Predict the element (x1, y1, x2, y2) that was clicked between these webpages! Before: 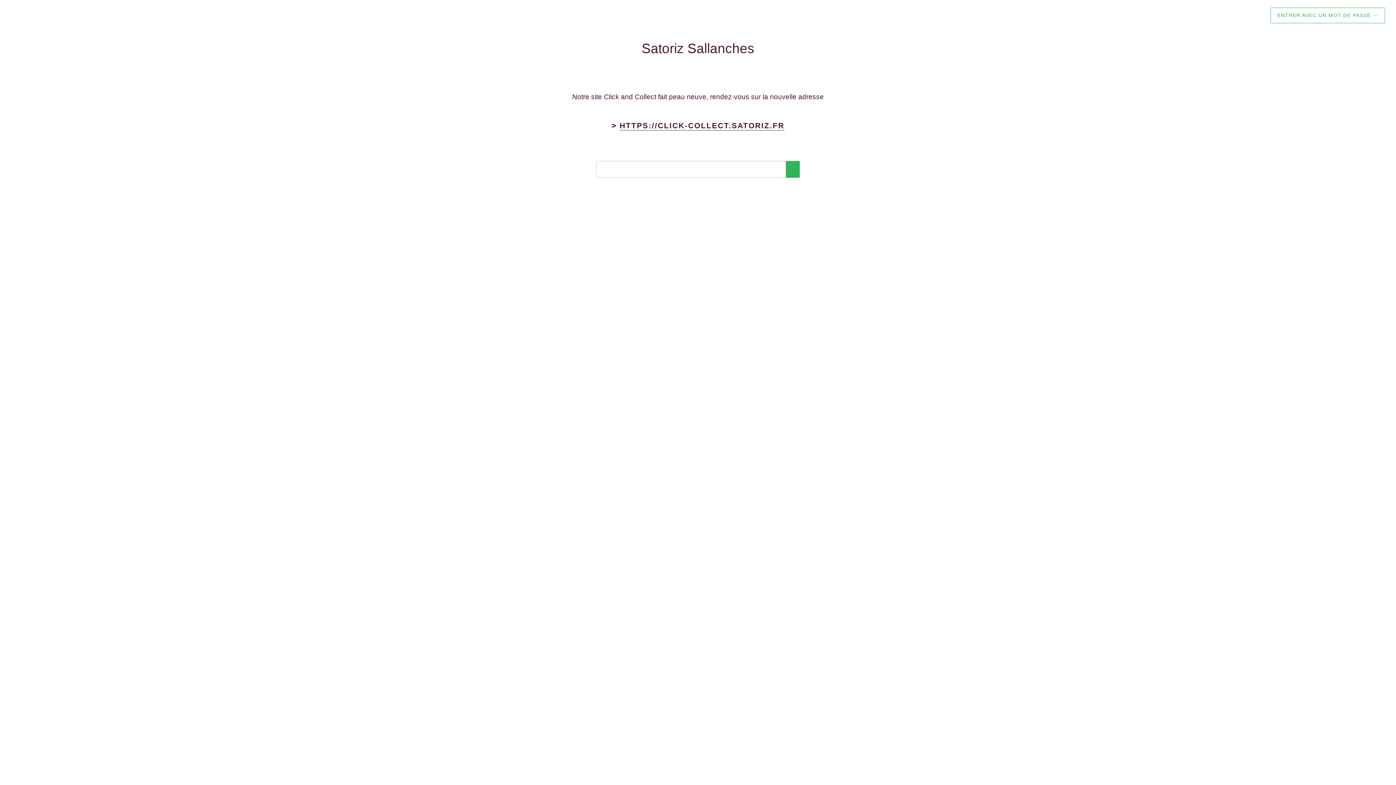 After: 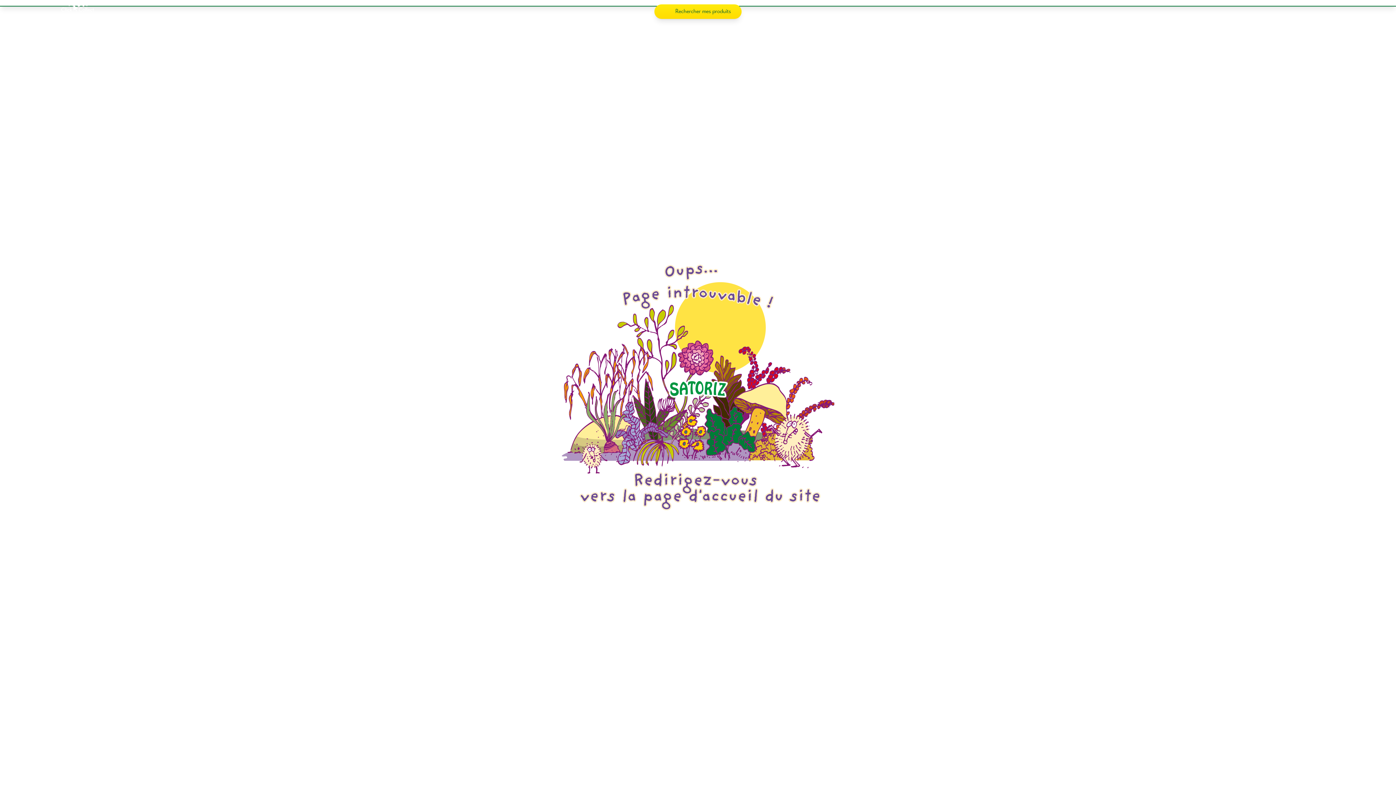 Action: label: HTTPS://CLICK-COLLECT.SATORIZ.FR bbox: (619, 121, 784, 130)